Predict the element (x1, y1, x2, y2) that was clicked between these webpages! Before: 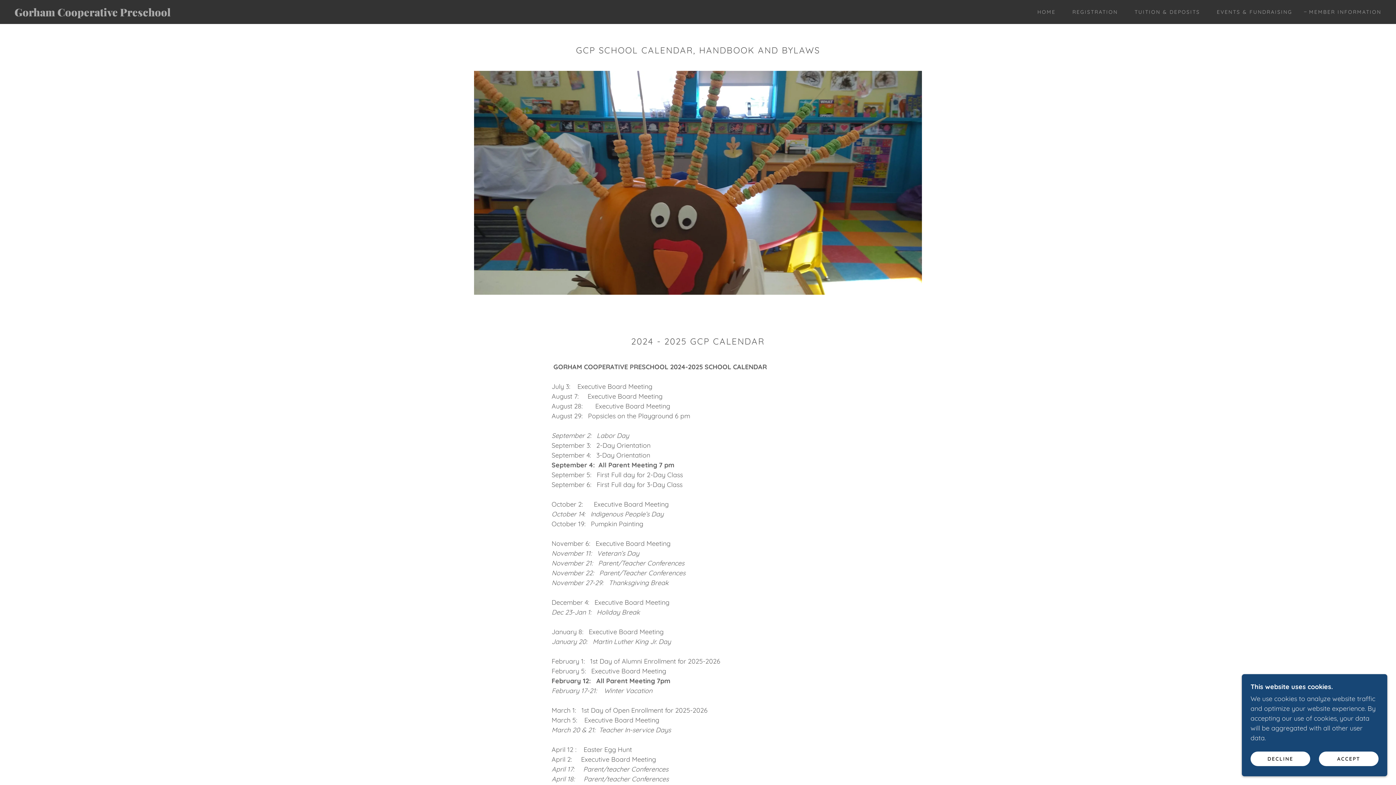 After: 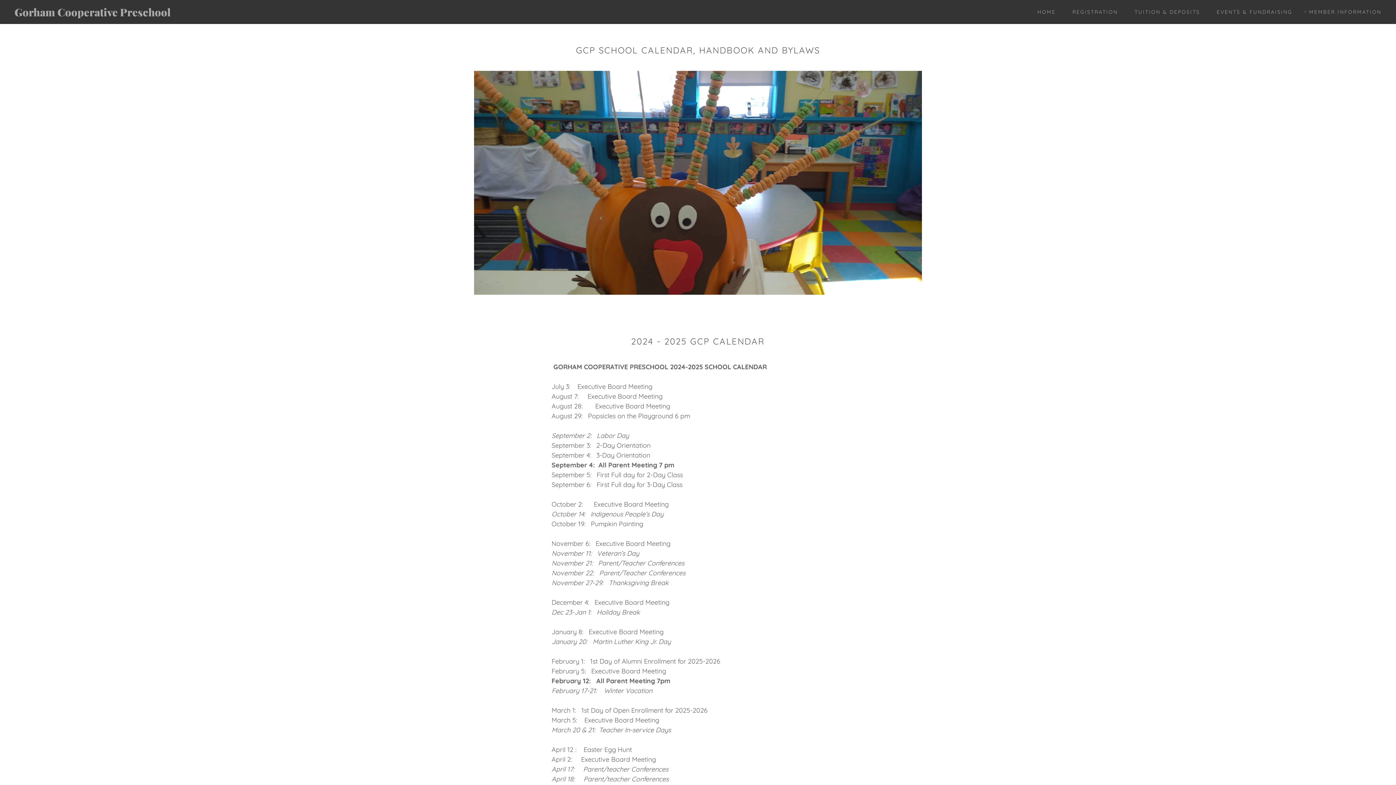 Action: label: DECLINE bbox: (1250, 752, 1310, 766)